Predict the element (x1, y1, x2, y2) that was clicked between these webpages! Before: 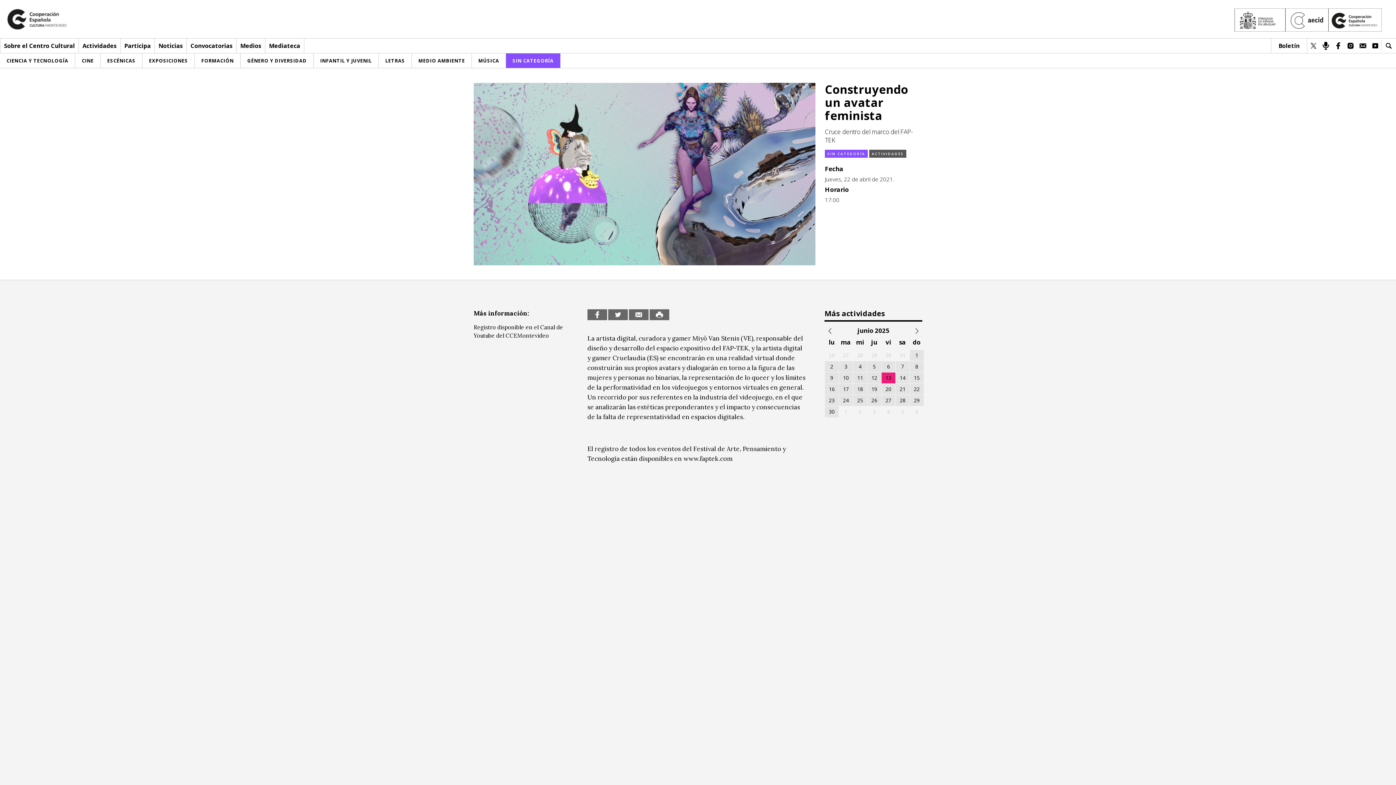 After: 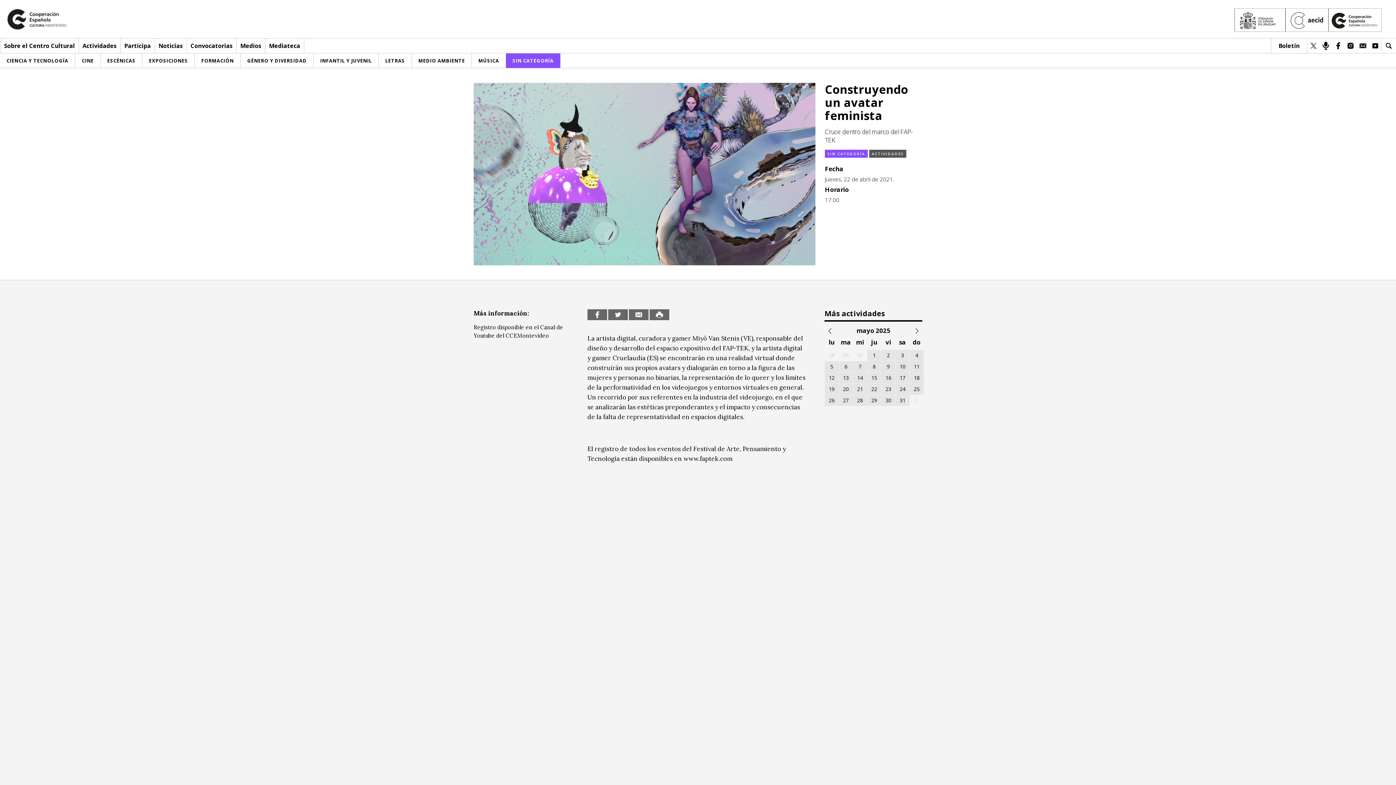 Action: bbox: (824, 325, 835, 336)